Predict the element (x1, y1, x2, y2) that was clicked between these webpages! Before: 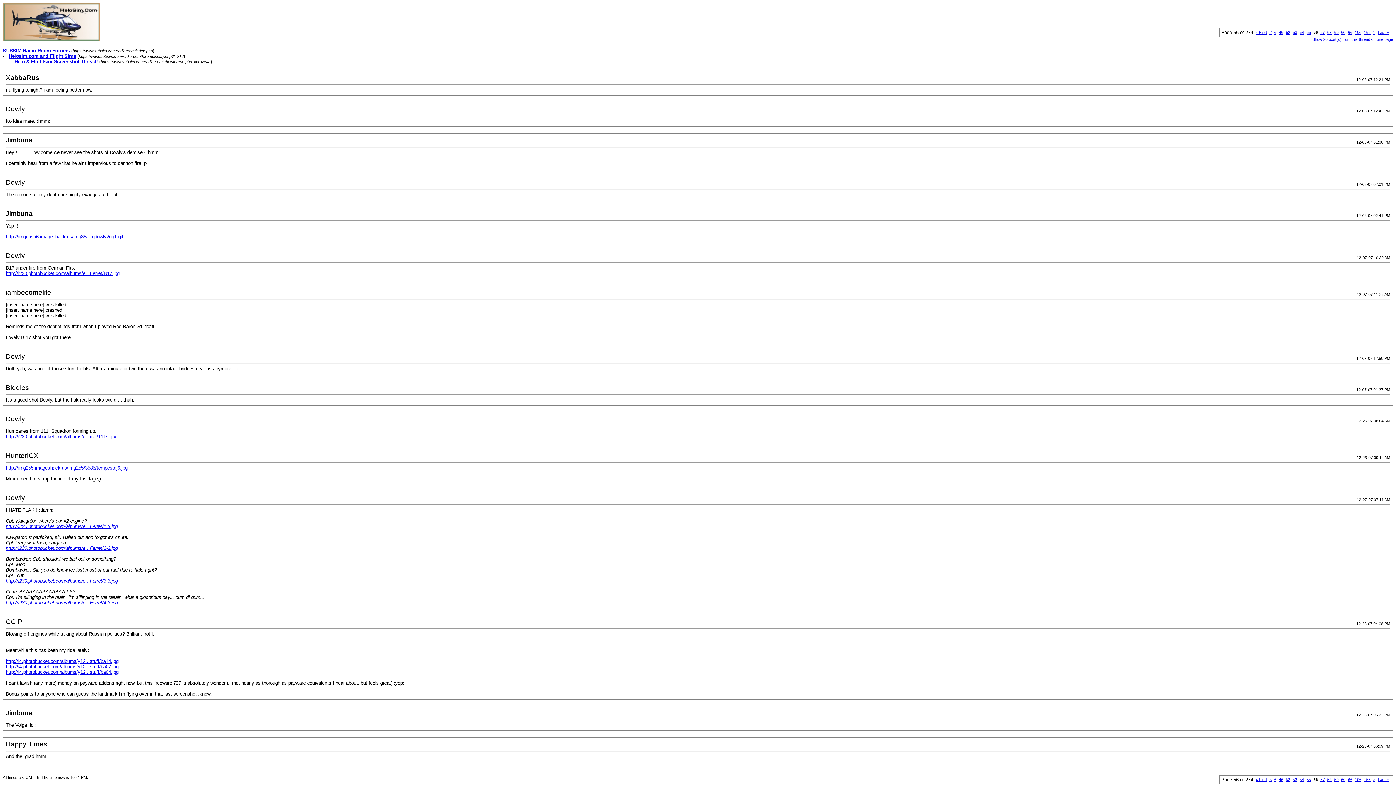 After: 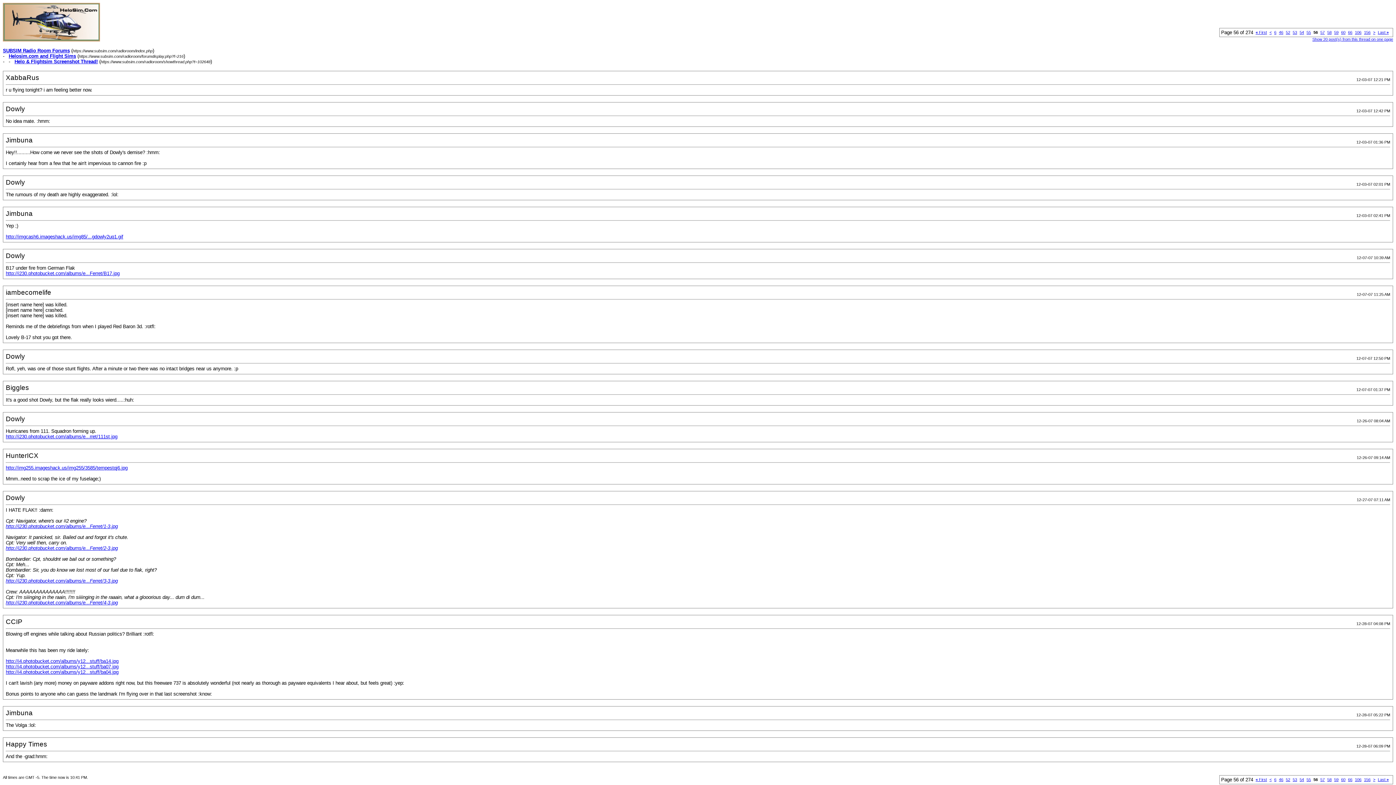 Action: bbox: (5, 271, 119, 276) label: http://i230.photobucket.com/albums/e...Ferret/B17.jpg